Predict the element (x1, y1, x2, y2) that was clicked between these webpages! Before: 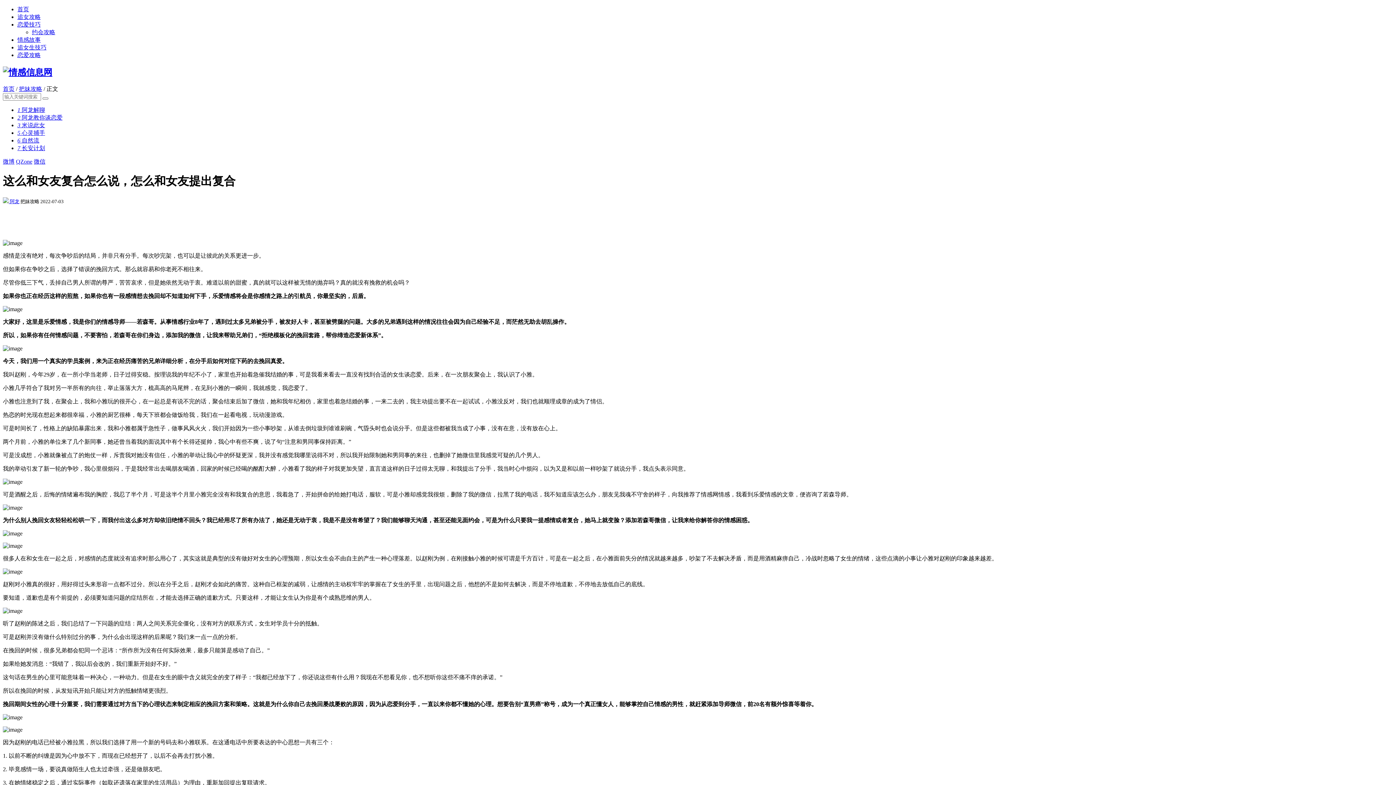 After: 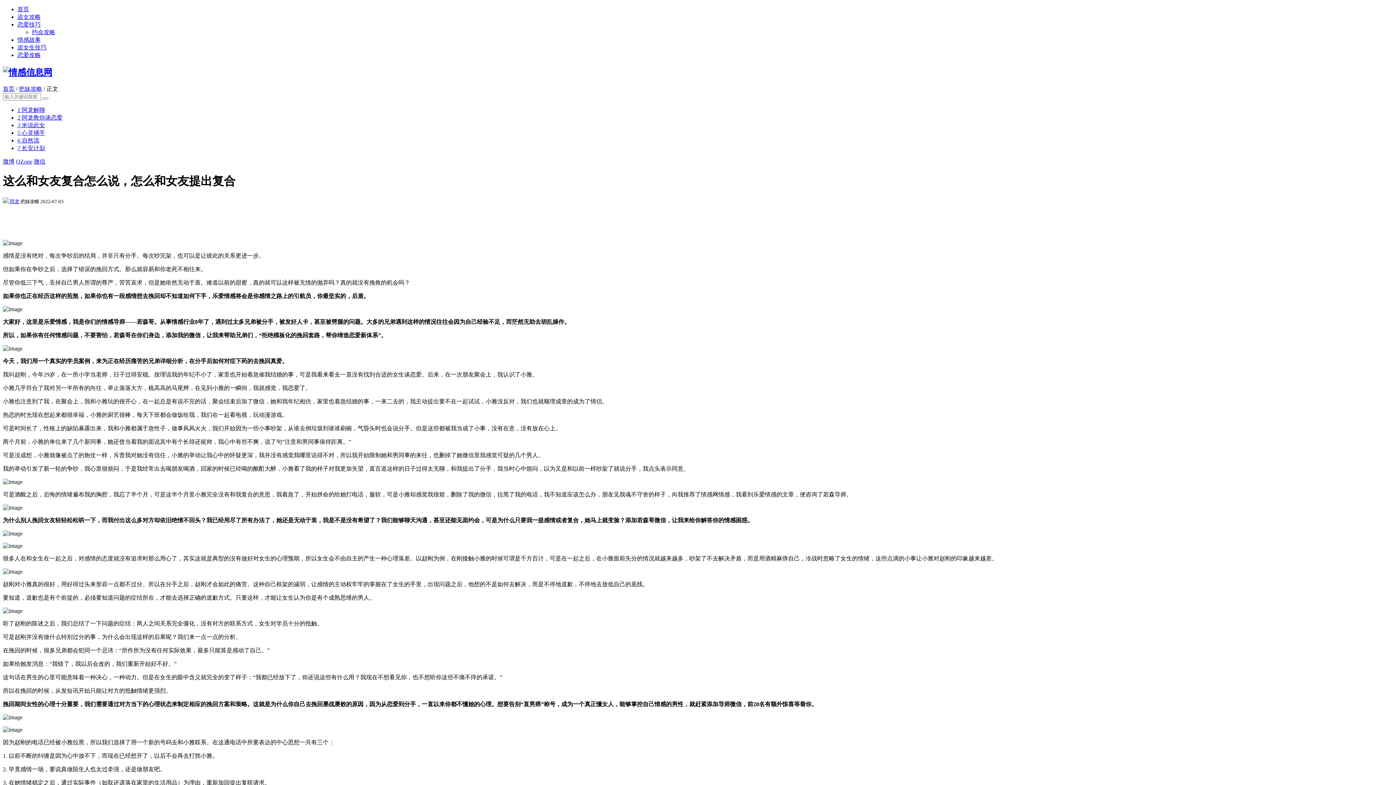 Action: label: 6 自然流 bbox: (17, 137, 39, 143)